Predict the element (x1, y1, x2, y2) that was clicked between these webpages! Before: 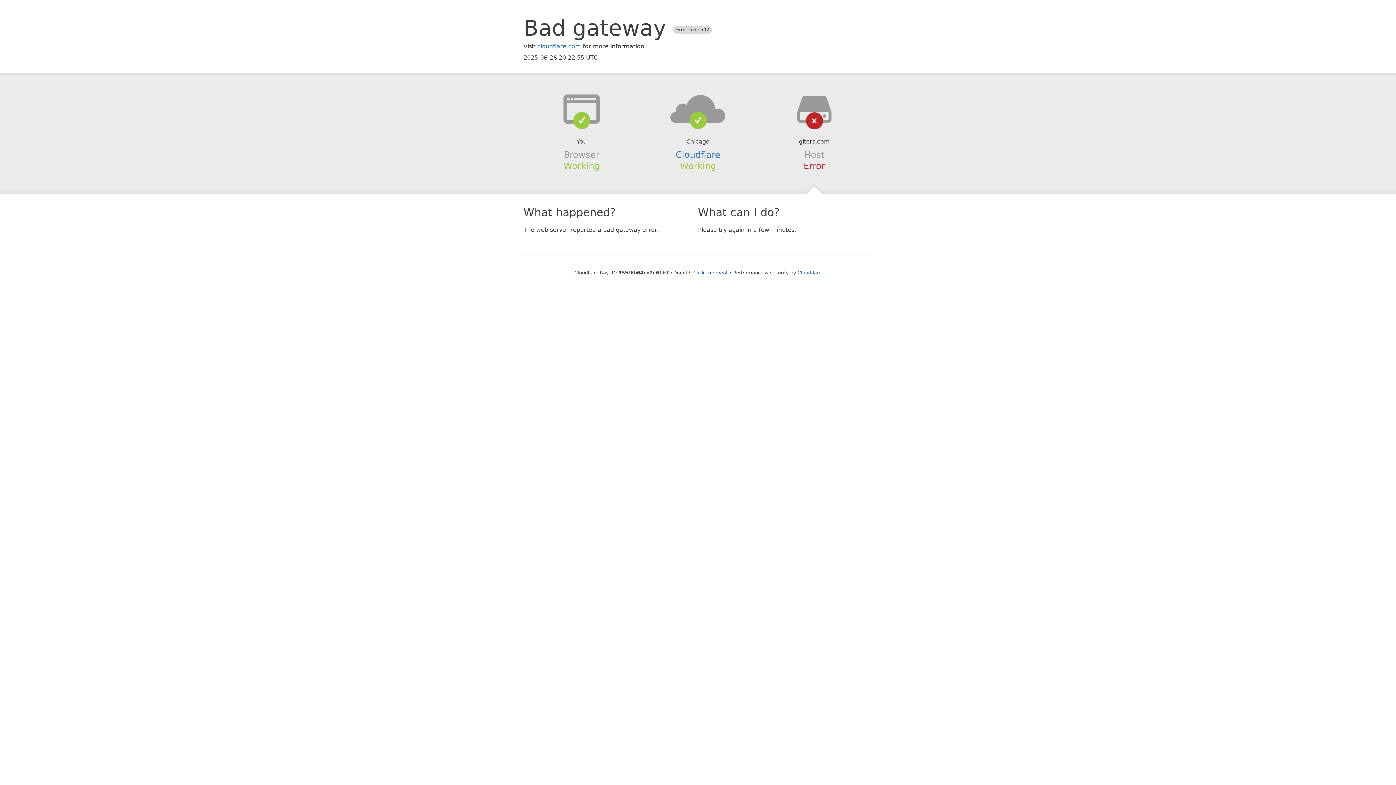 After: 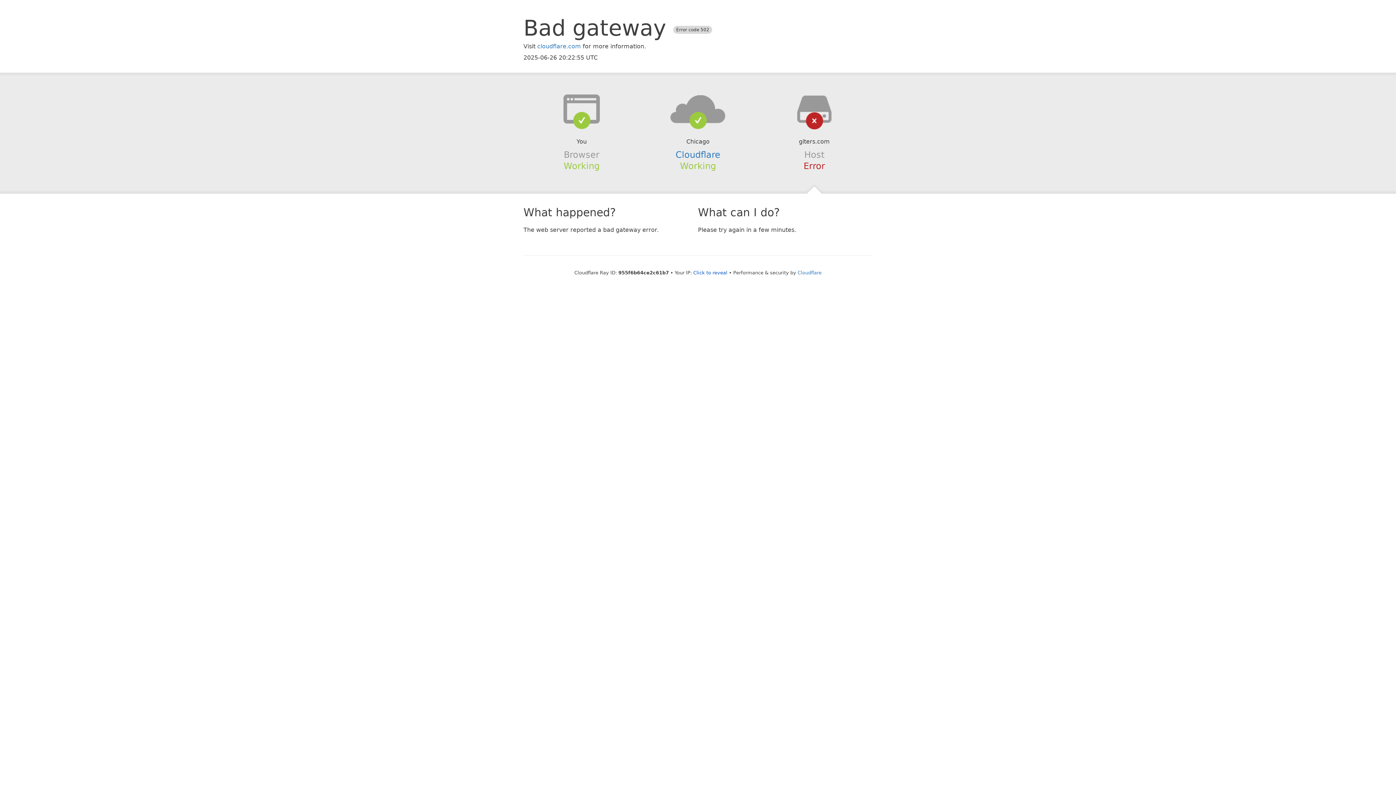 Action: bbox: (639, 94, 756, 123)